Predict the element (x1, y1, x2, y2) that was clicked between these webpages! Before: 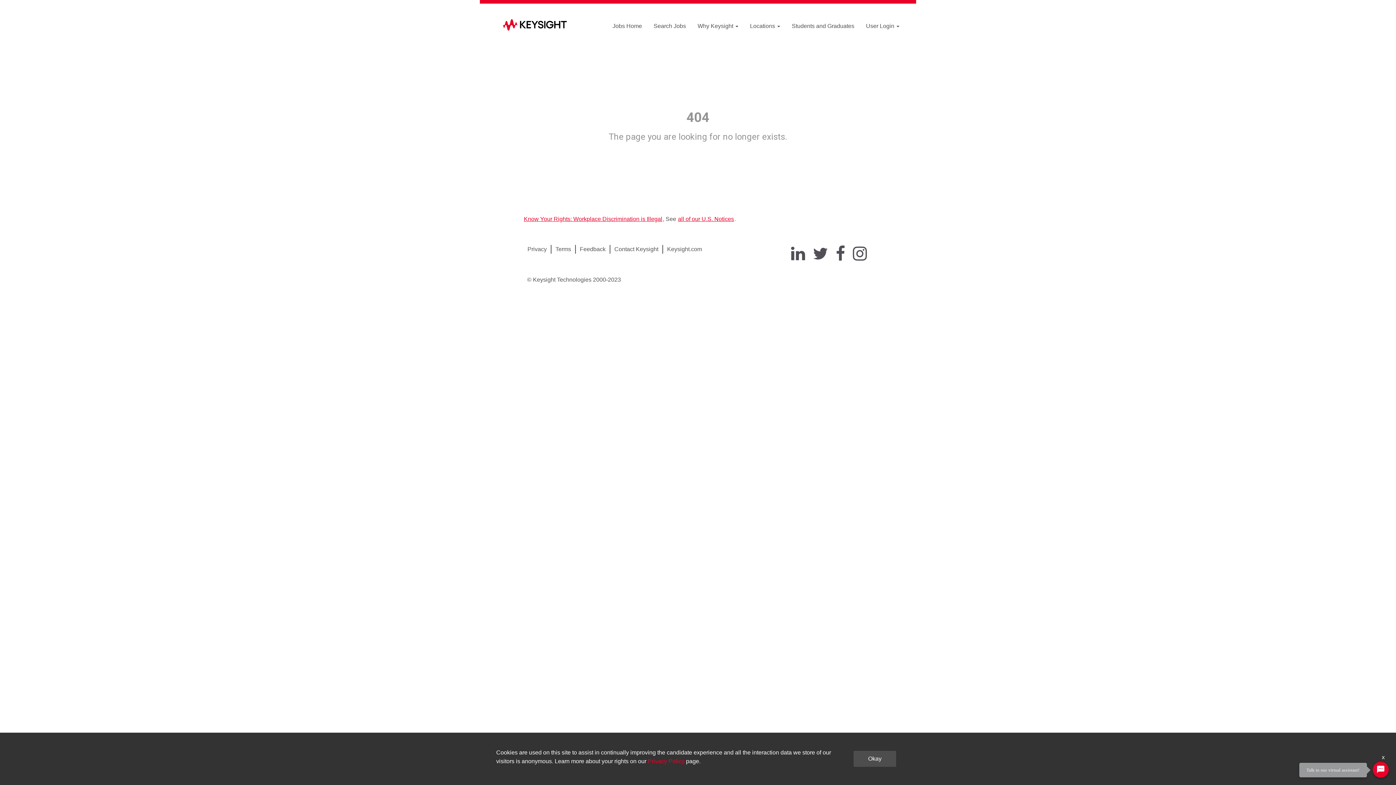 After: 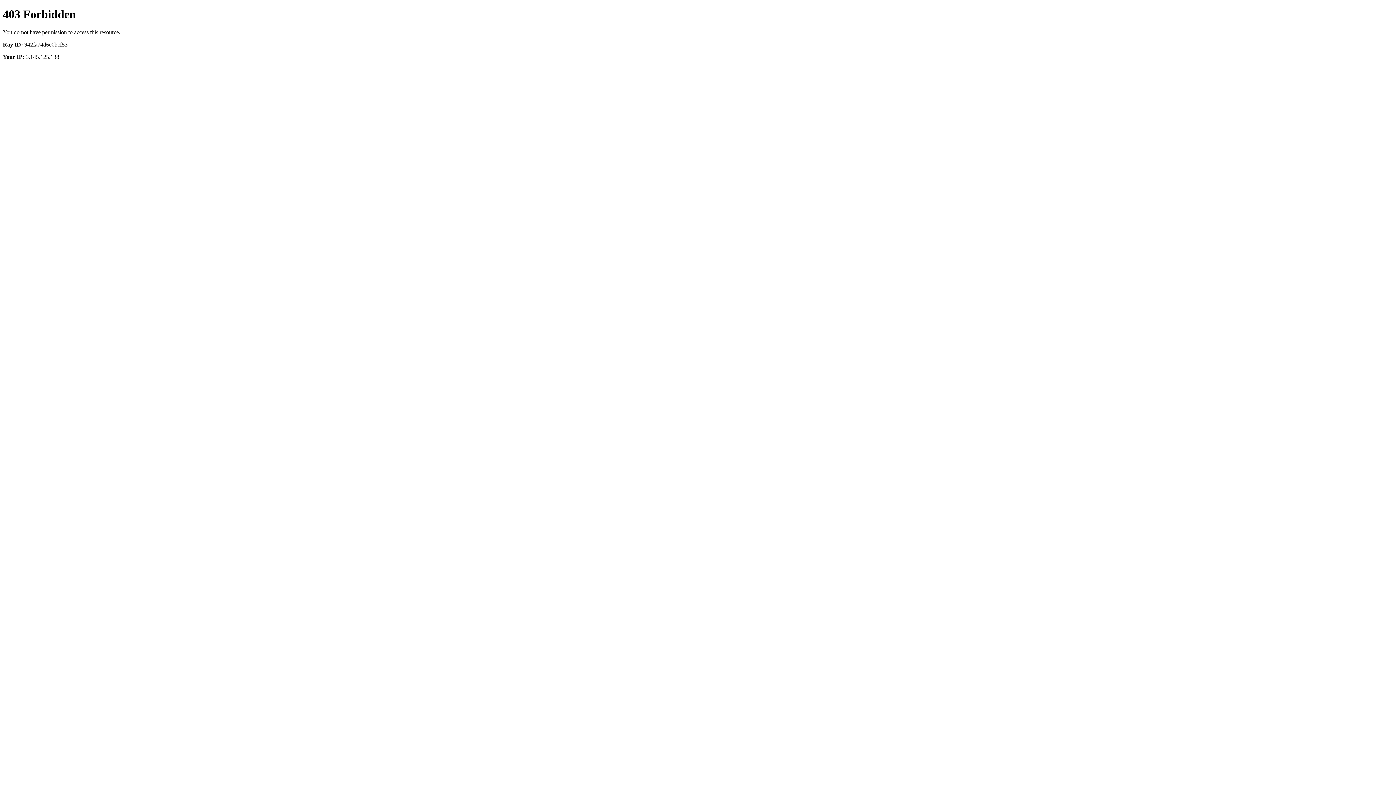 Action: bbox: (496, 10, 574, 38)